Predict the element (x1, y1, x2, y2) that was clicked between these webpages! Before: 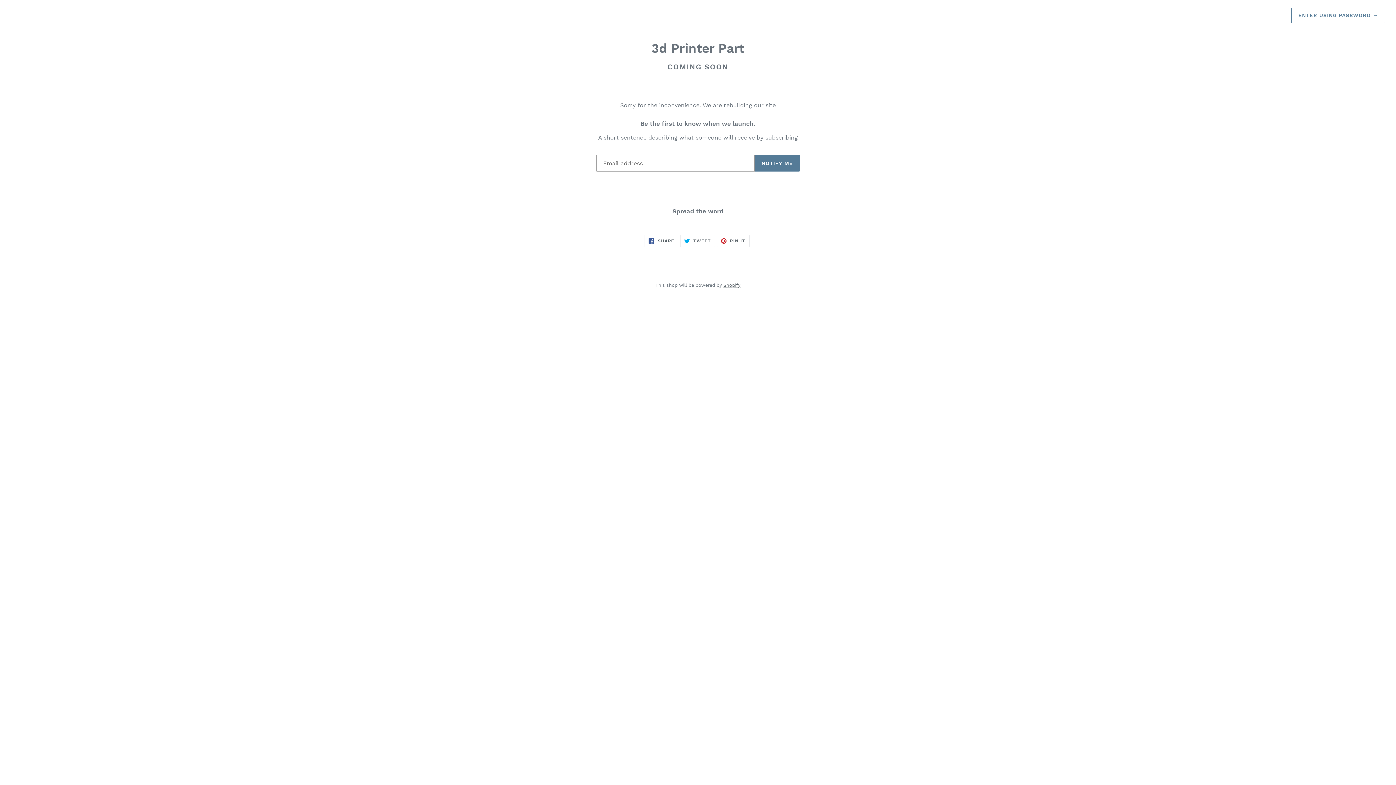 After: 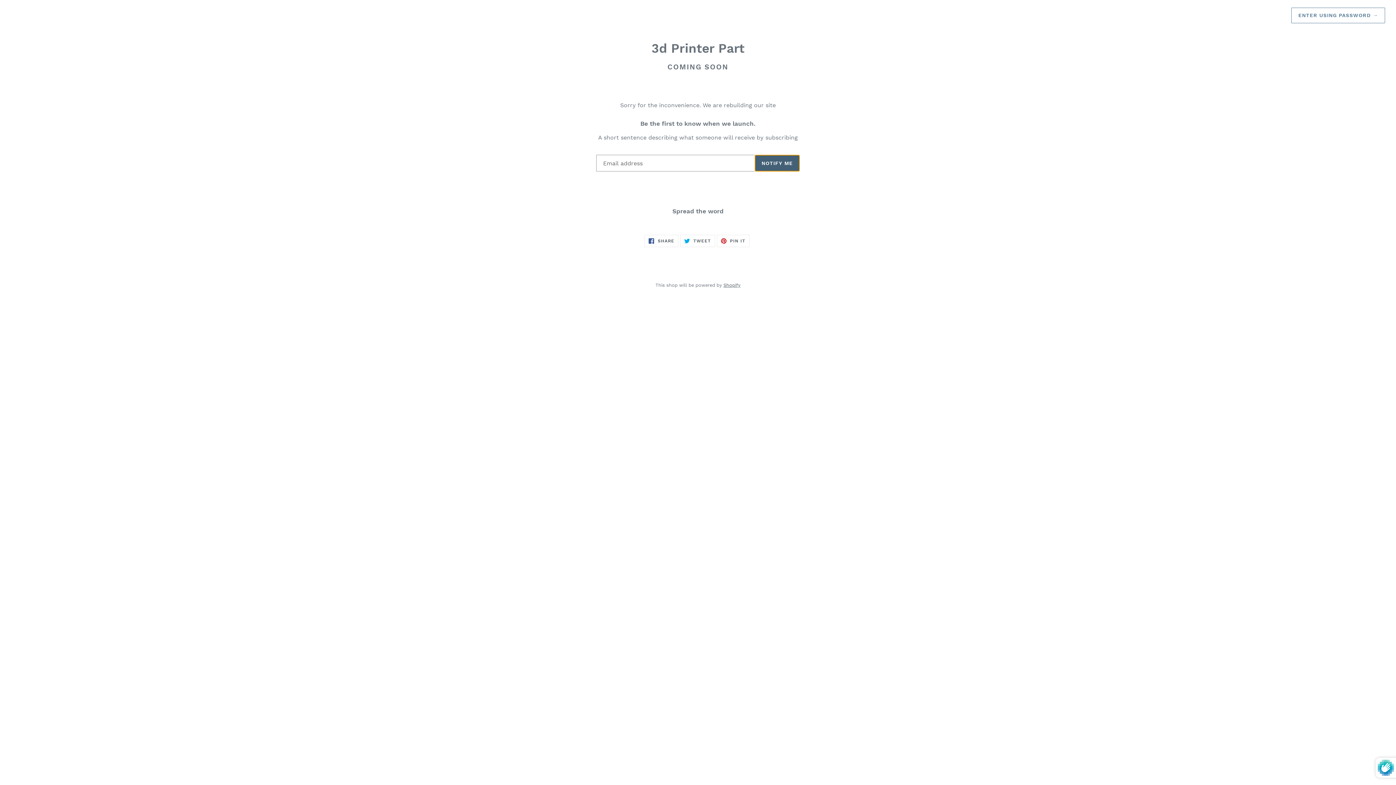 Action: label: NOTIFY ME bbox: (754, 154, 800, 171)